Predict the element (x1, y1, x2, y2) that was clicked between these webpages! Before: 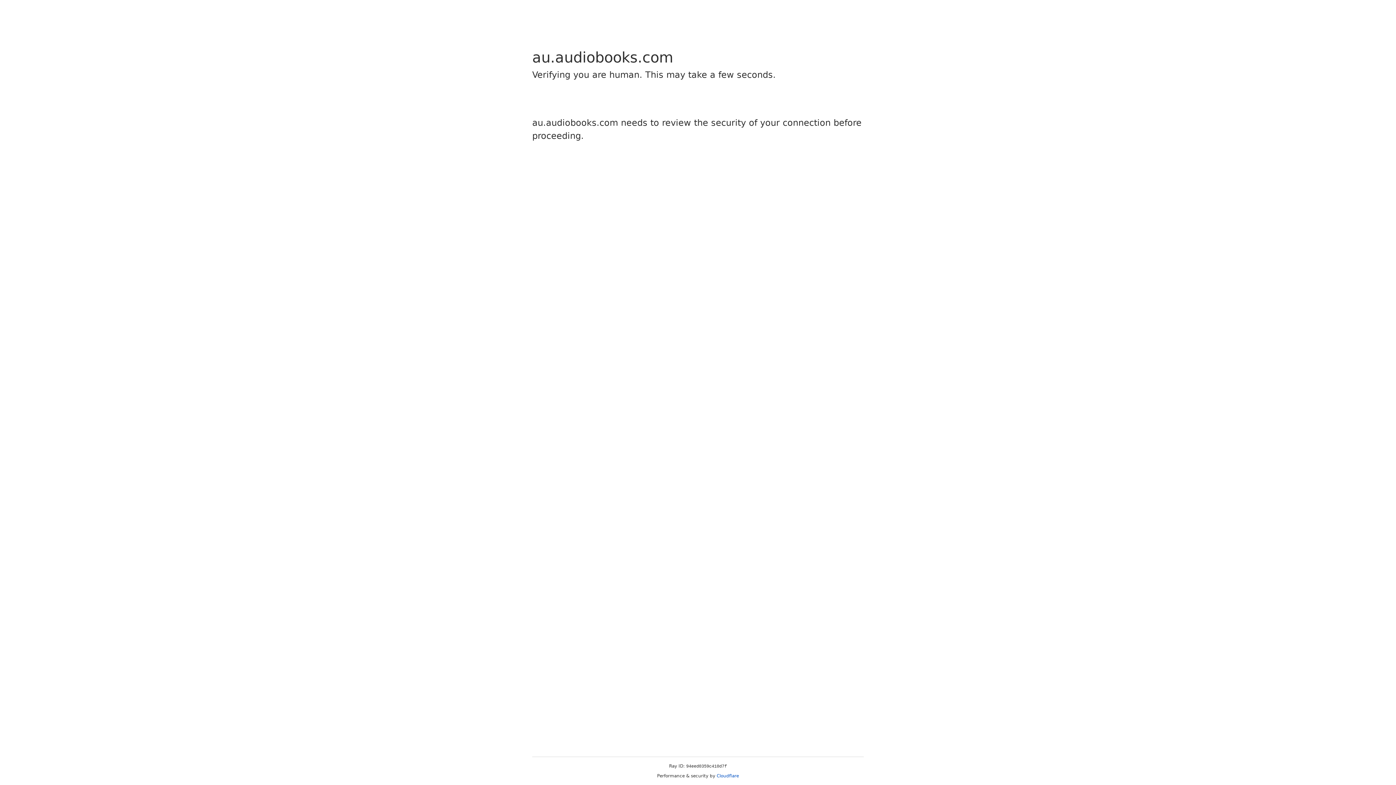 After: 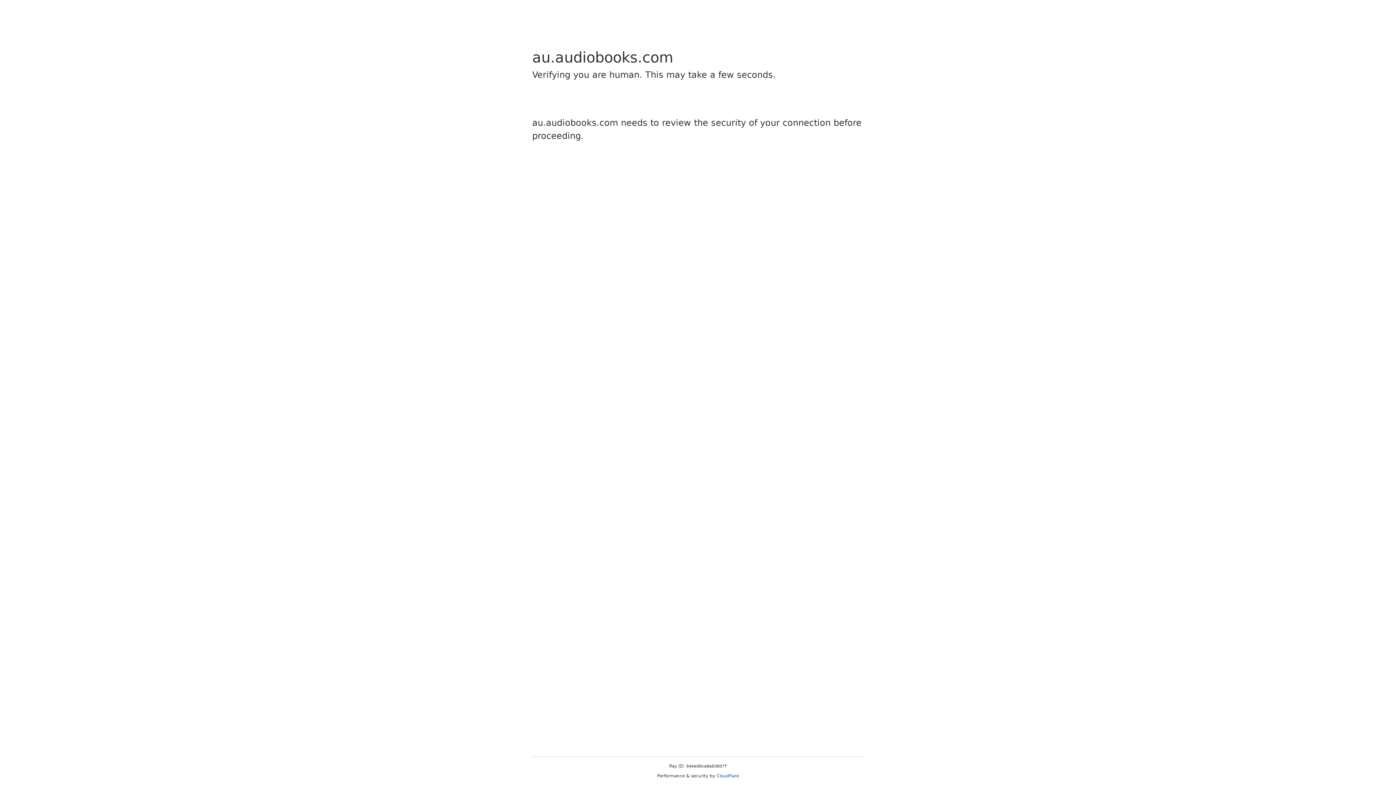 Action: label: Cloudflare bbox: (716, 773, 739, 778)